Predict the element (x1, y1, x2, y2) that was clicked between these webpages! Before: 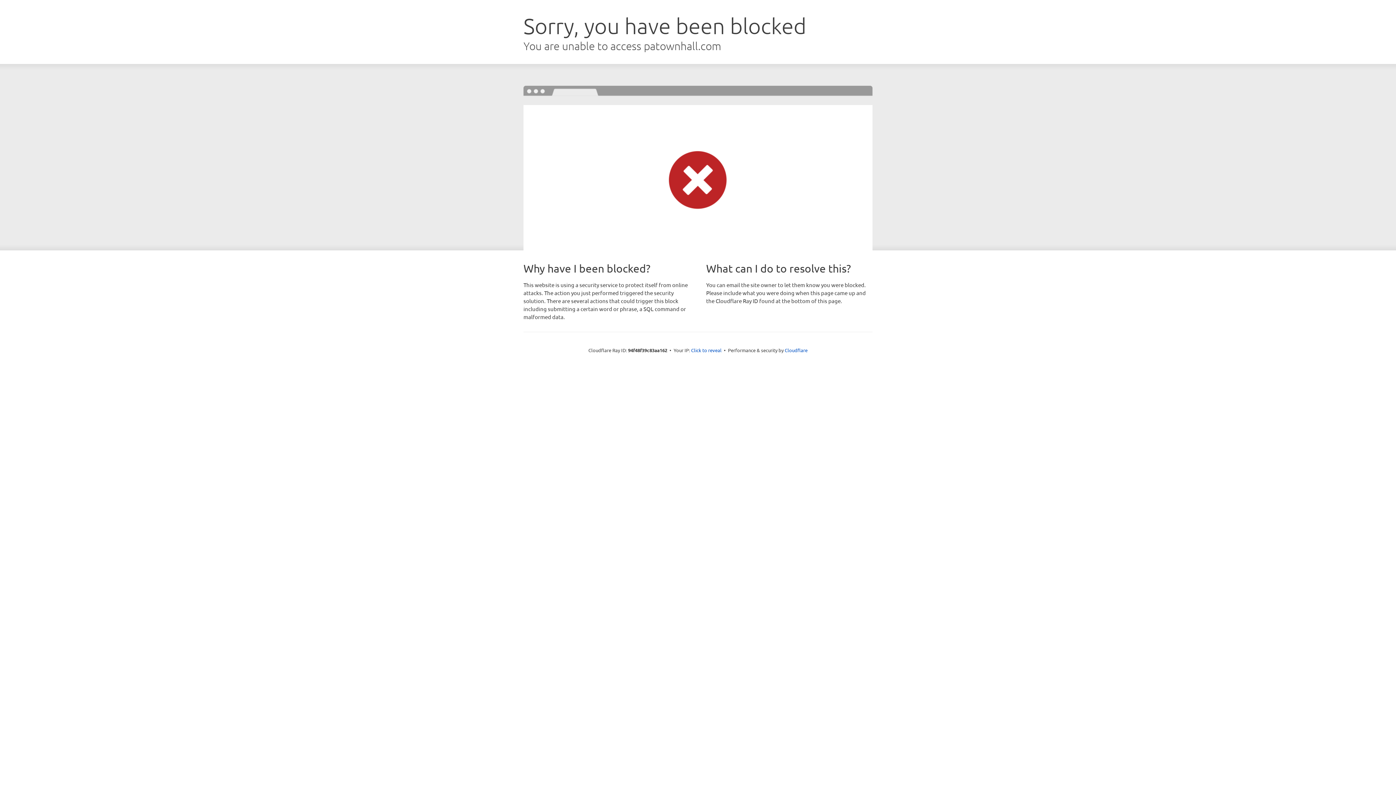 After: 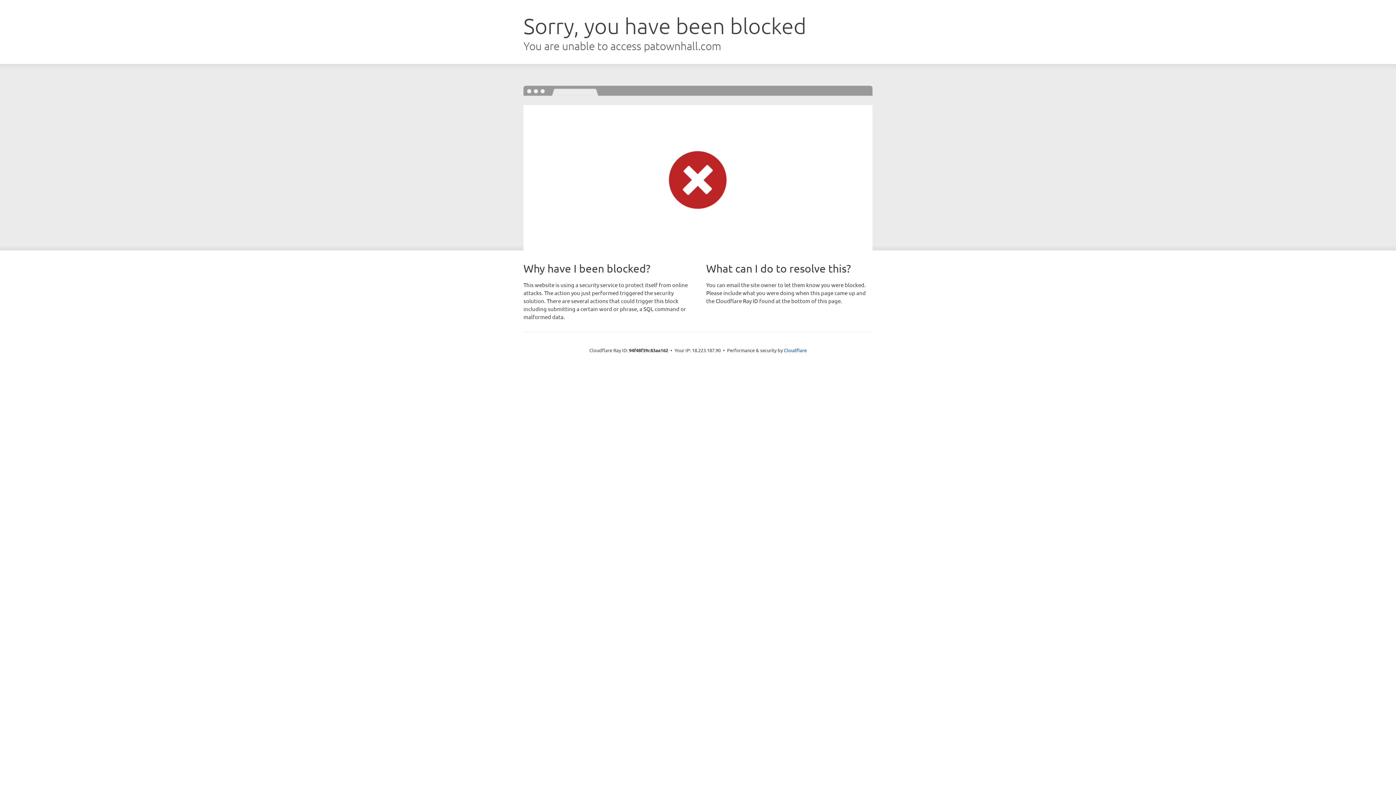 Action: bbox: (691, 346, 721, 353) label: Click to reveal